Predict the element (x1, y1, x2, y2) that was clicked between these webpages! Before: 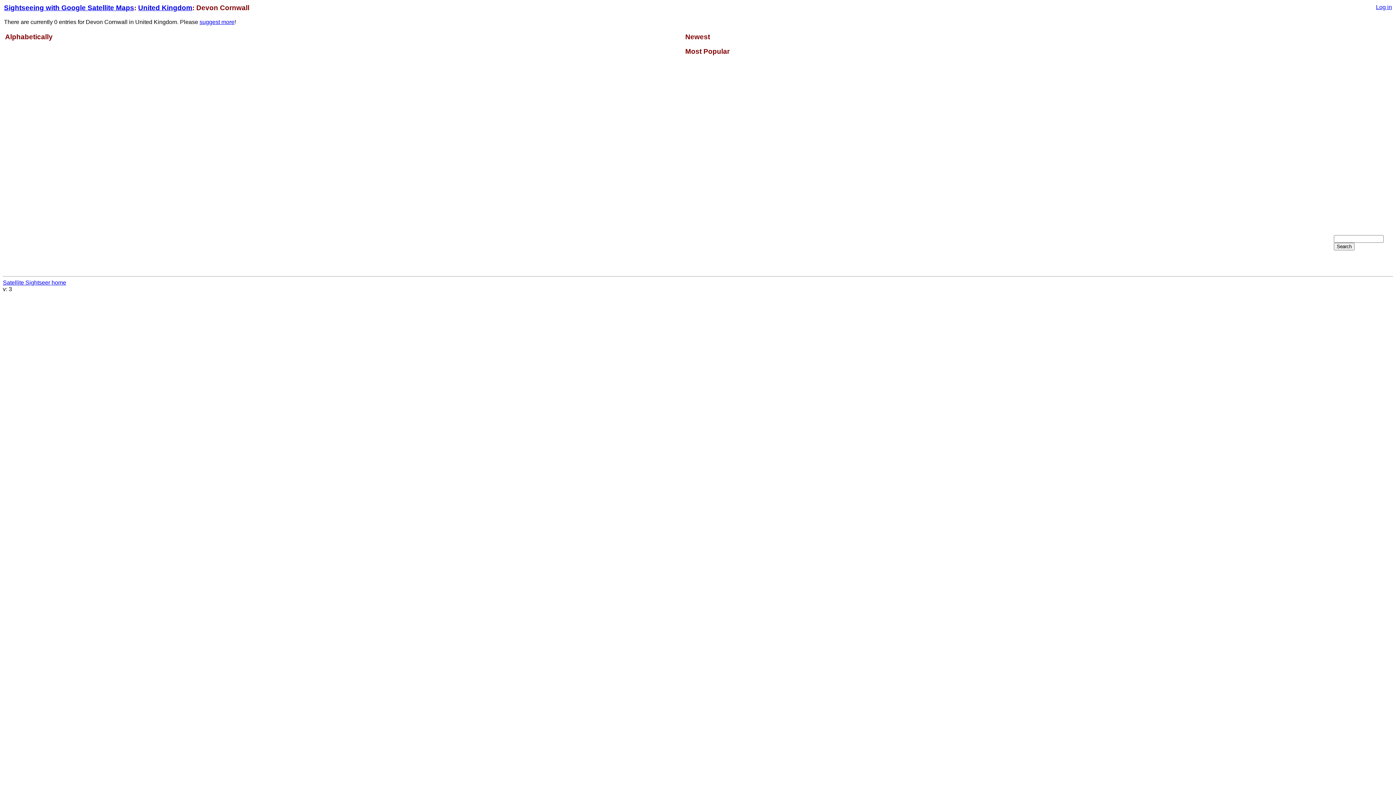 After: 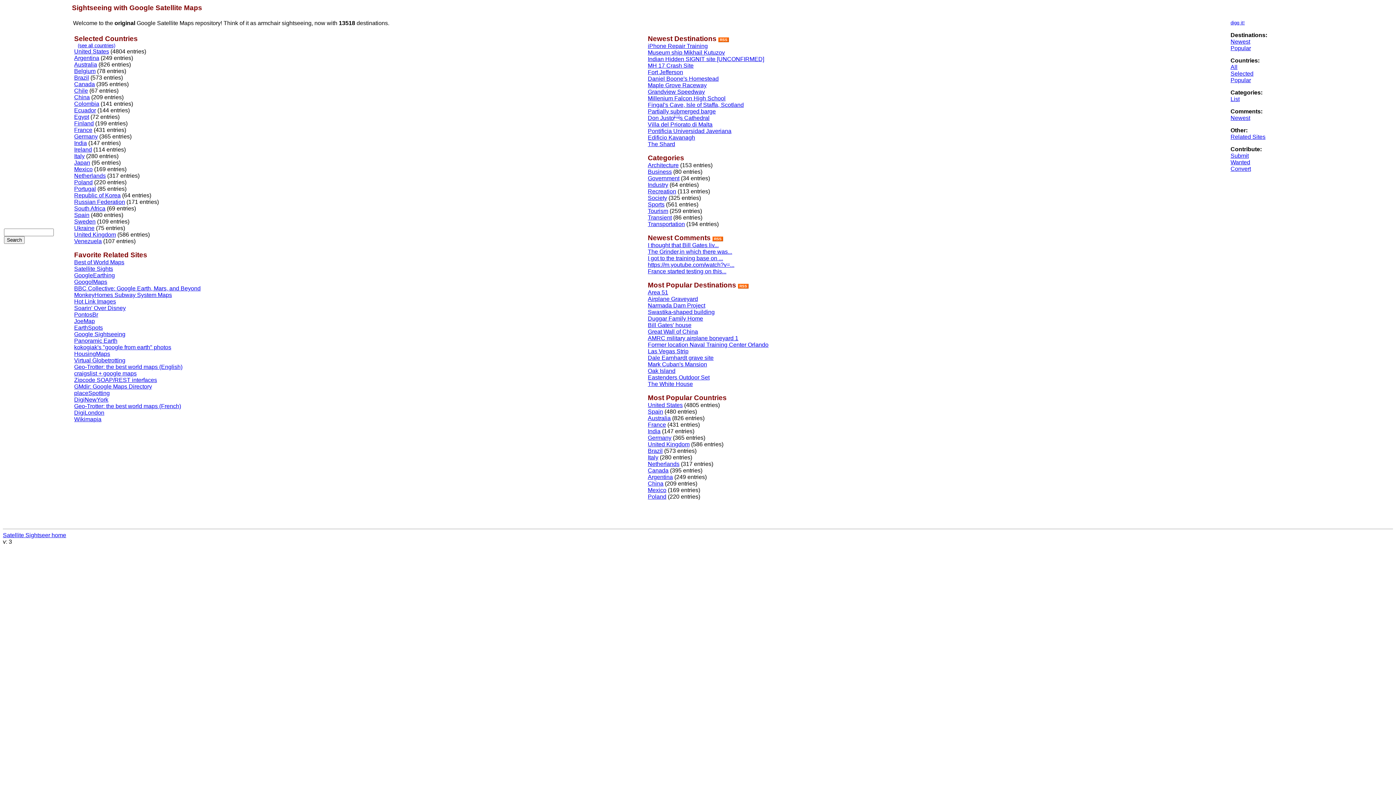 Action: bbox: (4, 4, 134, 11) label: Sightseeing with Google Satellite Maps